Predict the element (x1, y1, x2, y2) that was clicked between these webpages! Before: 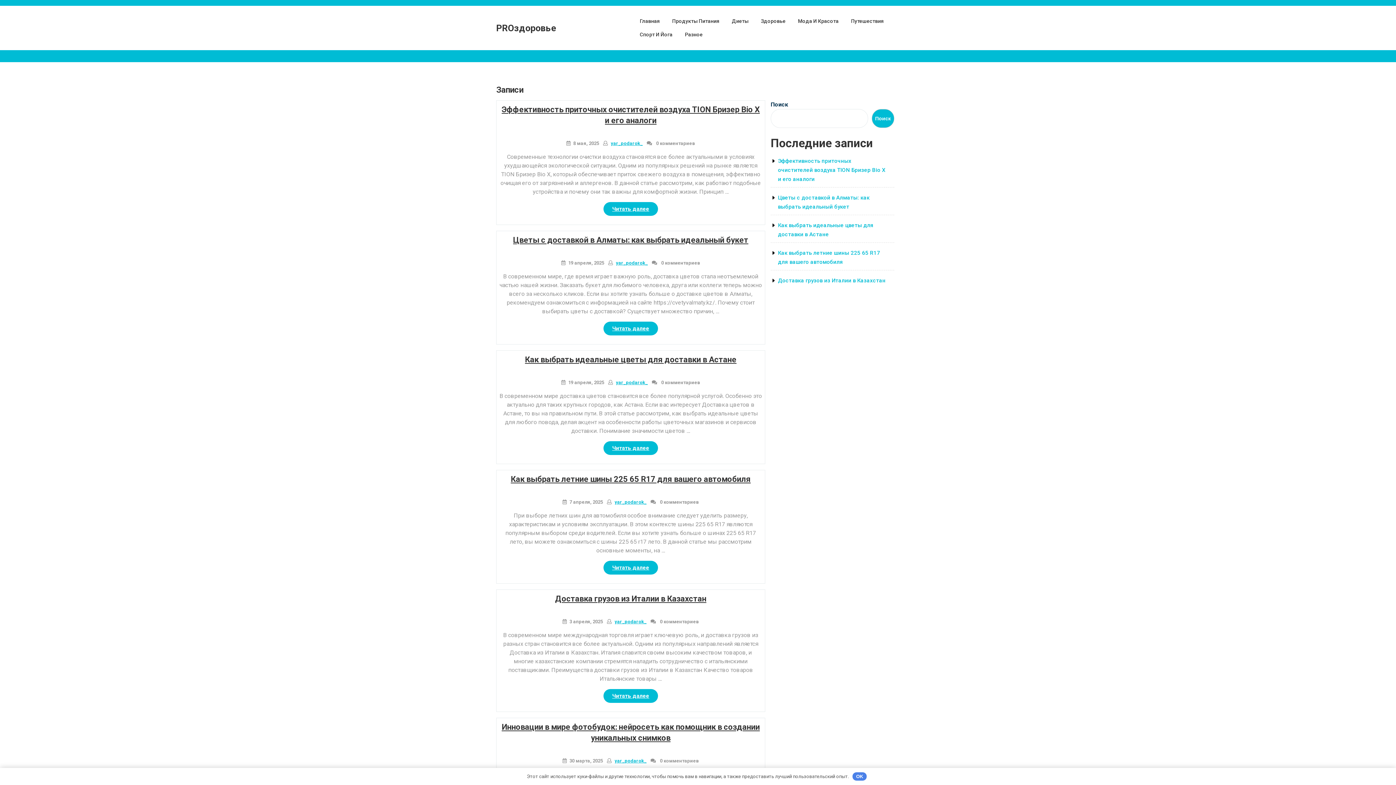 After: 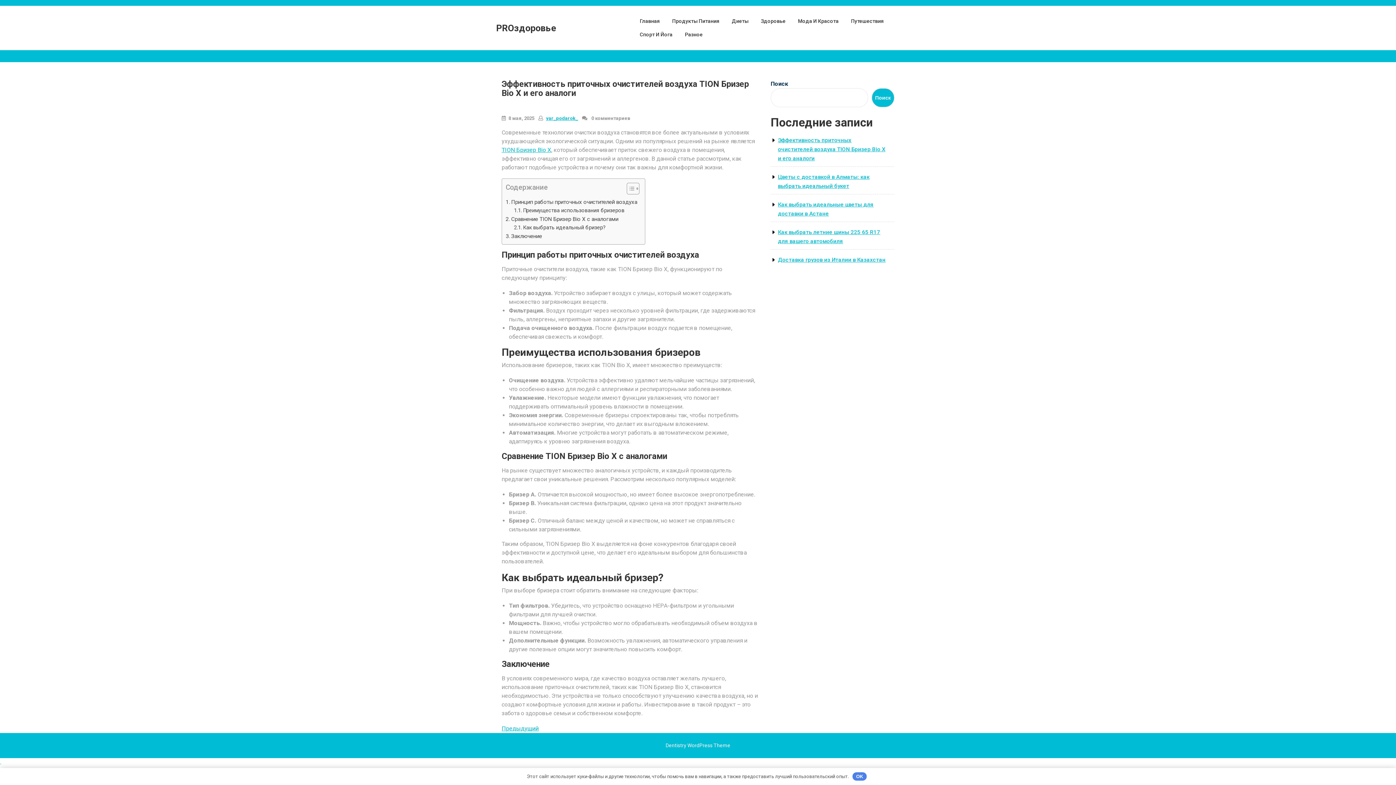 Action: label: Эффективность приточных очистителей воздуха TION Бризер Bio X и его аналоги bbox: (778, 157, 885, 182)